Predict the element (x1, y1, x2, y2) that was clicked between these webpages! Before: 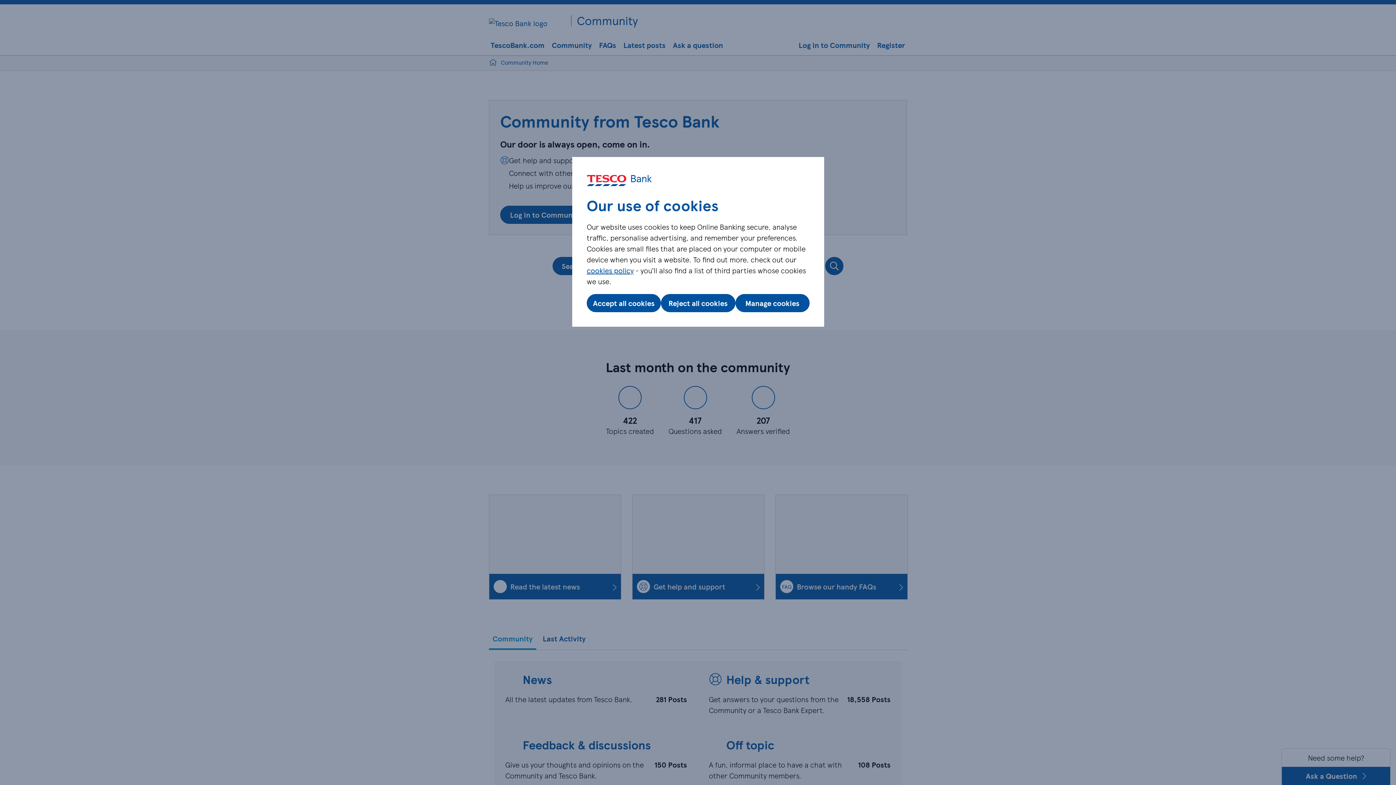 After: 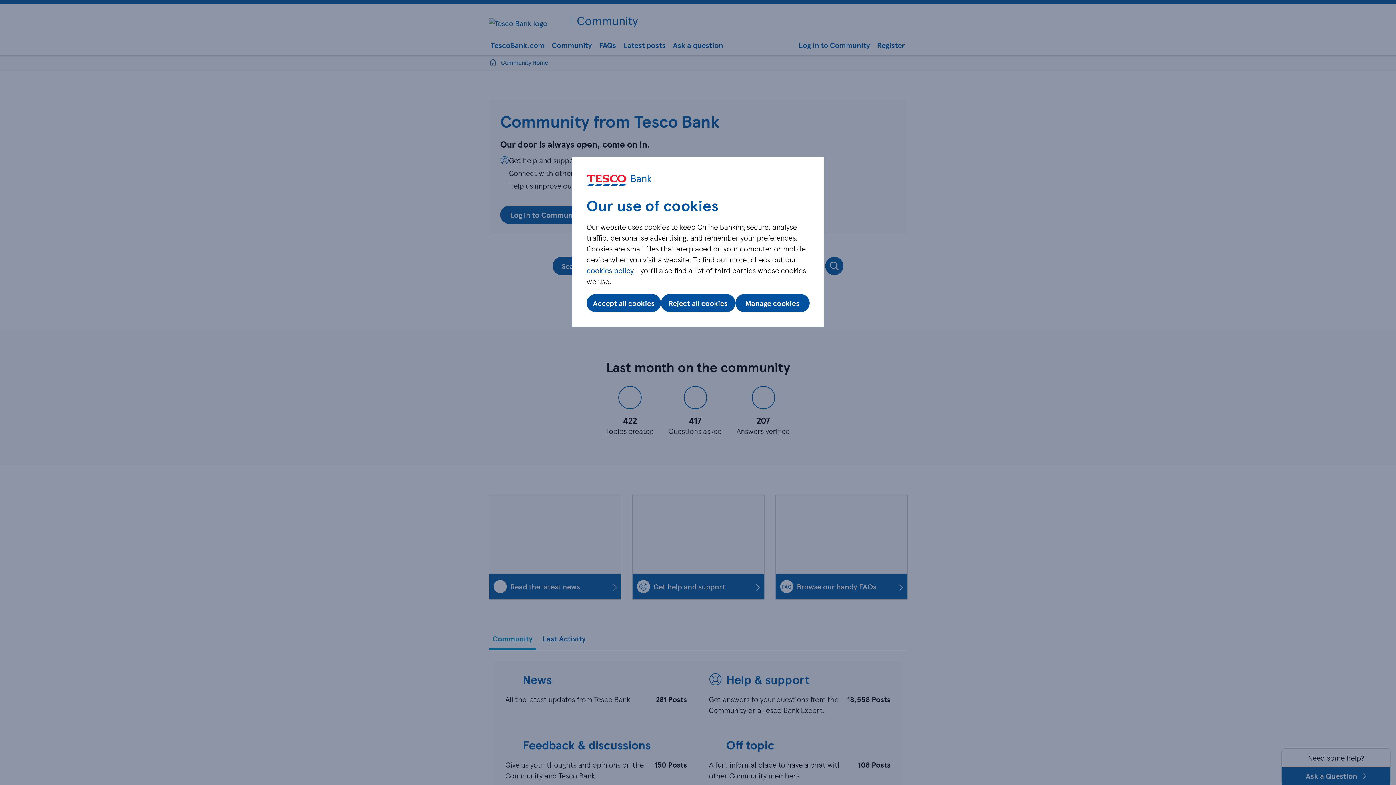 Action: label: cookies policy bbox: (586, 265, 633, 275)